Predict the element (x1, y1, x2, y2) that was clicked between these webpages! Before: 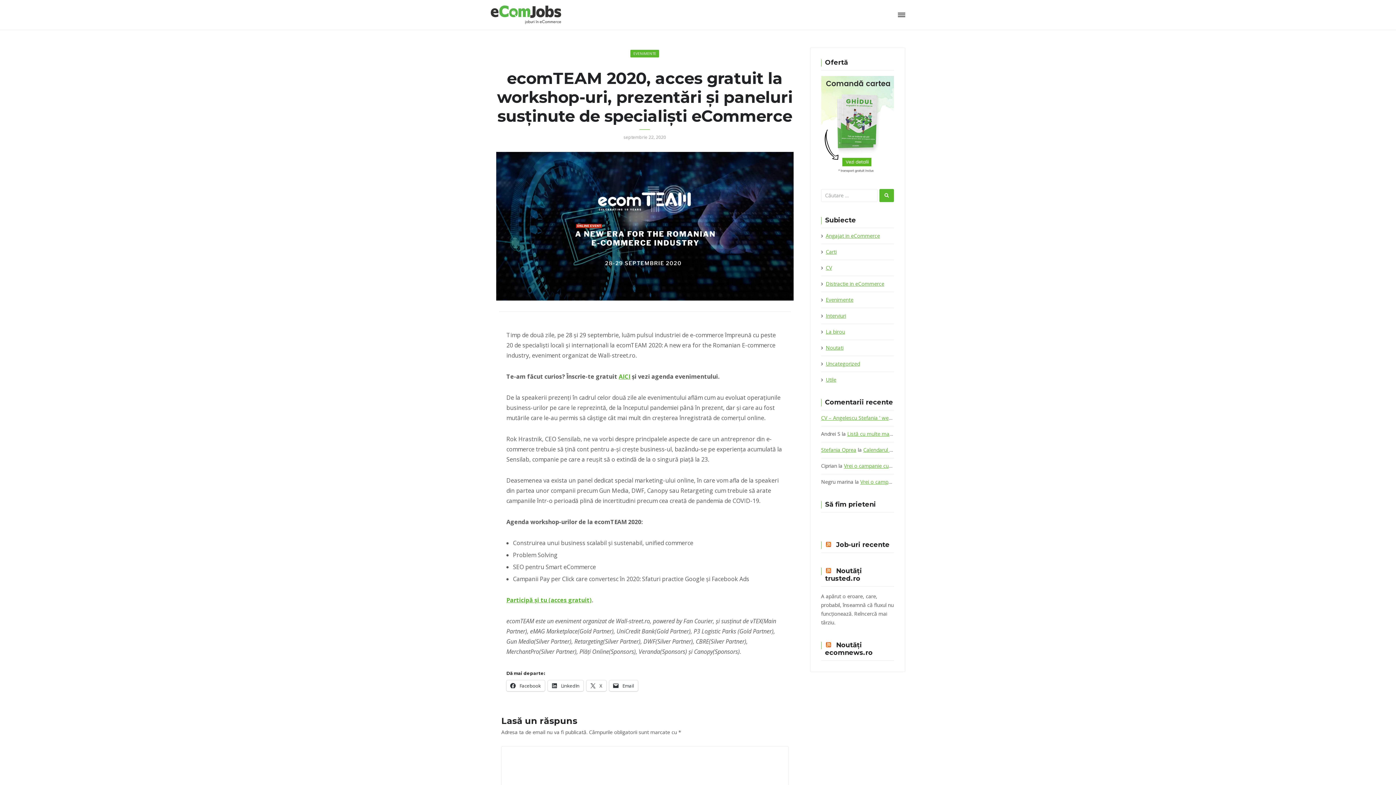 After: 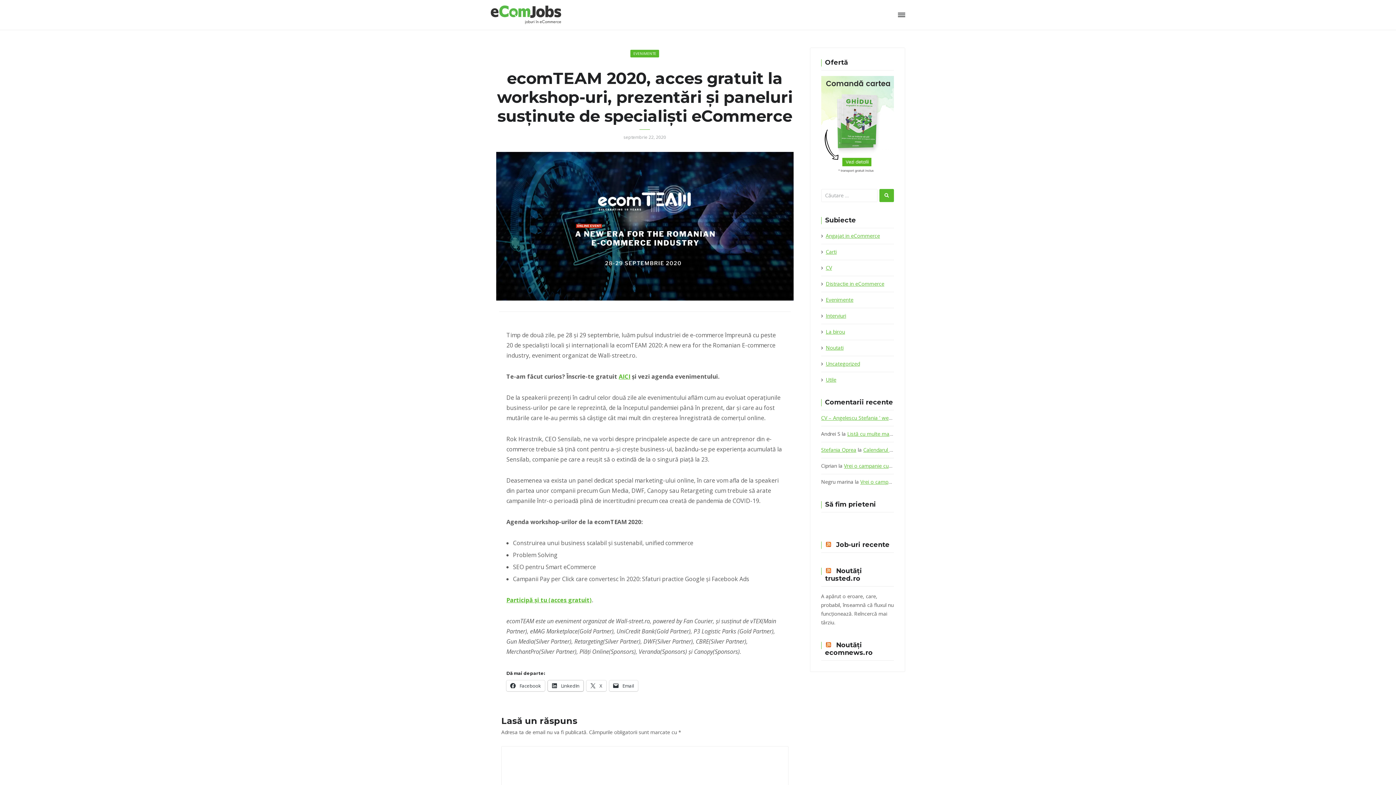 Action: bbox: (548, 680, 583, 691) label:  LinkedIn